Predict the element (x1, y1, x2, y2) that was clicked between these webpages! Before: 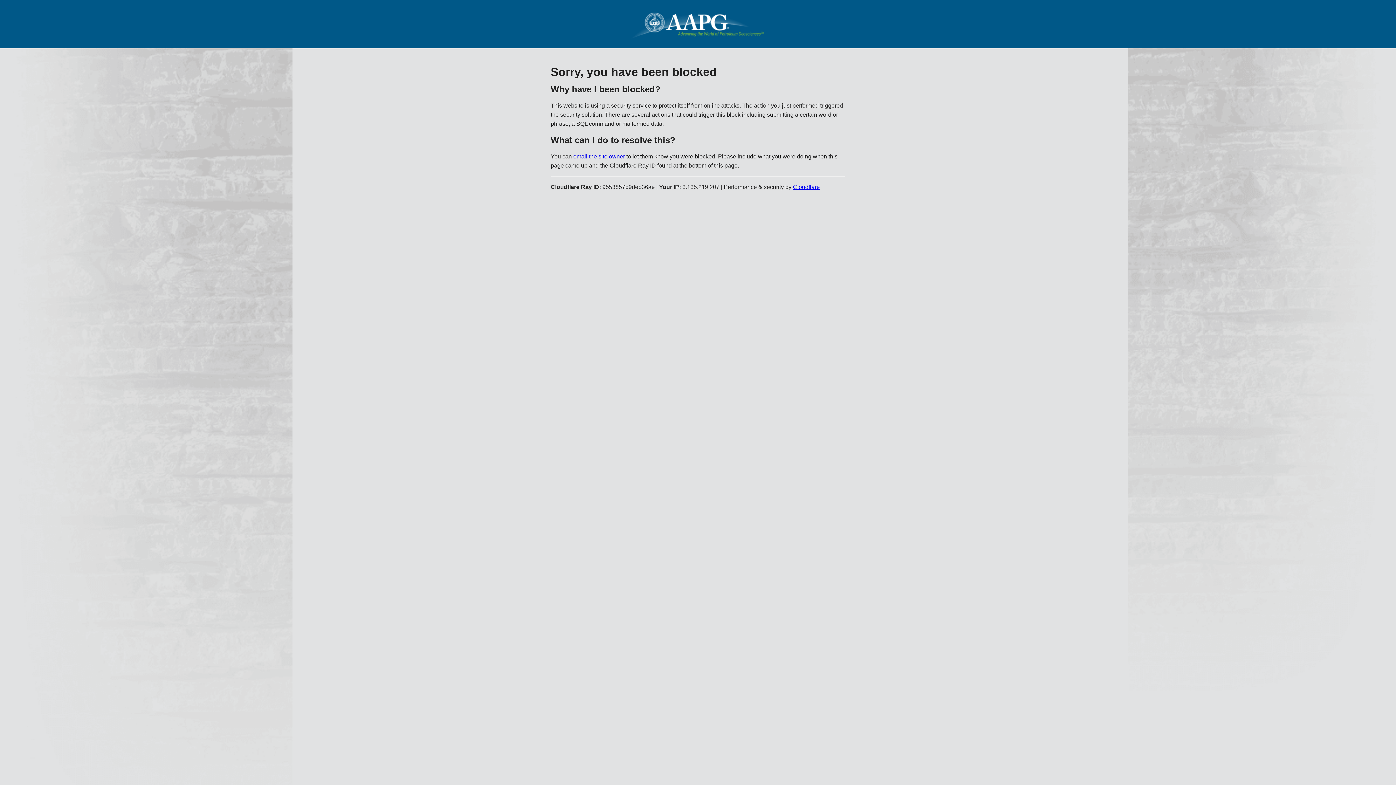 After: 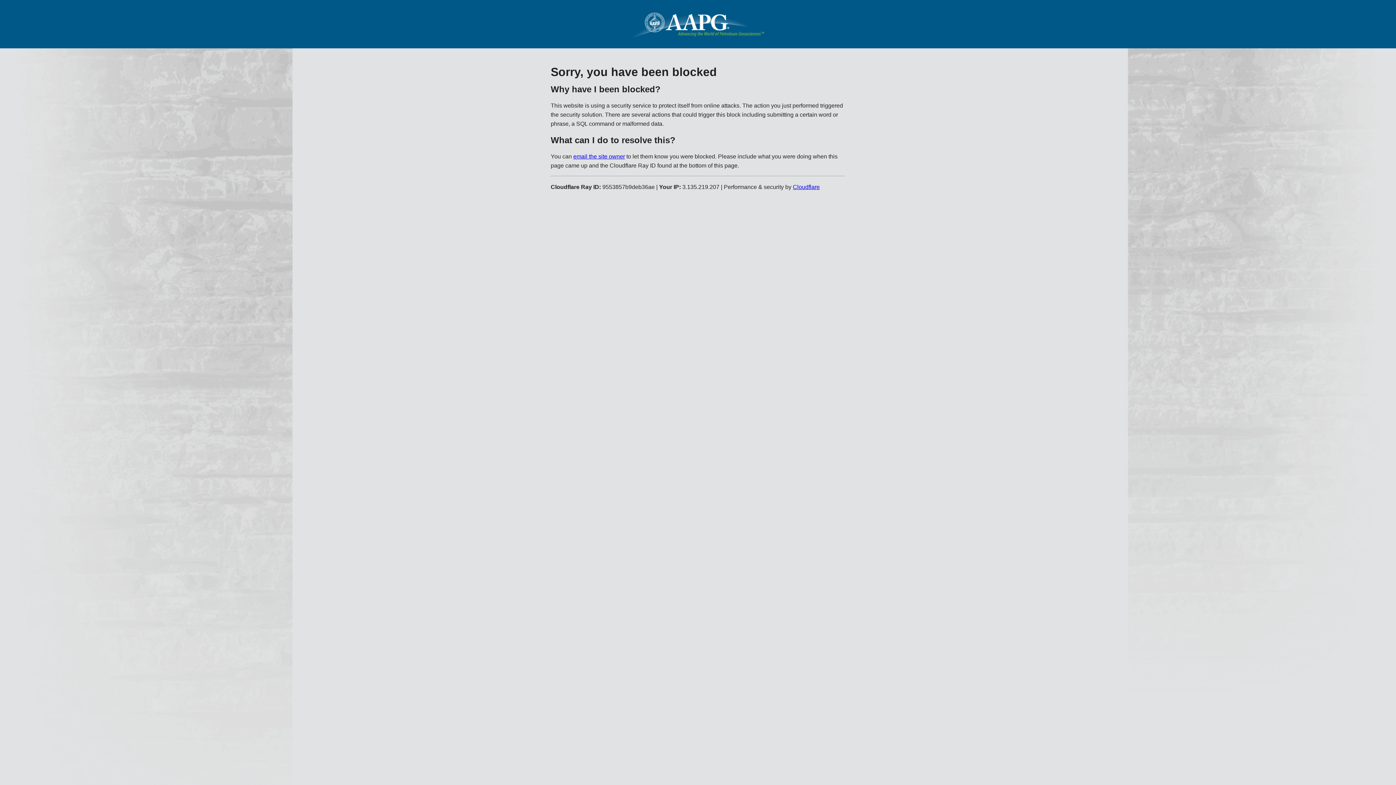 Action: bbox: (793, 183, 820, 190) label: Cloudflare